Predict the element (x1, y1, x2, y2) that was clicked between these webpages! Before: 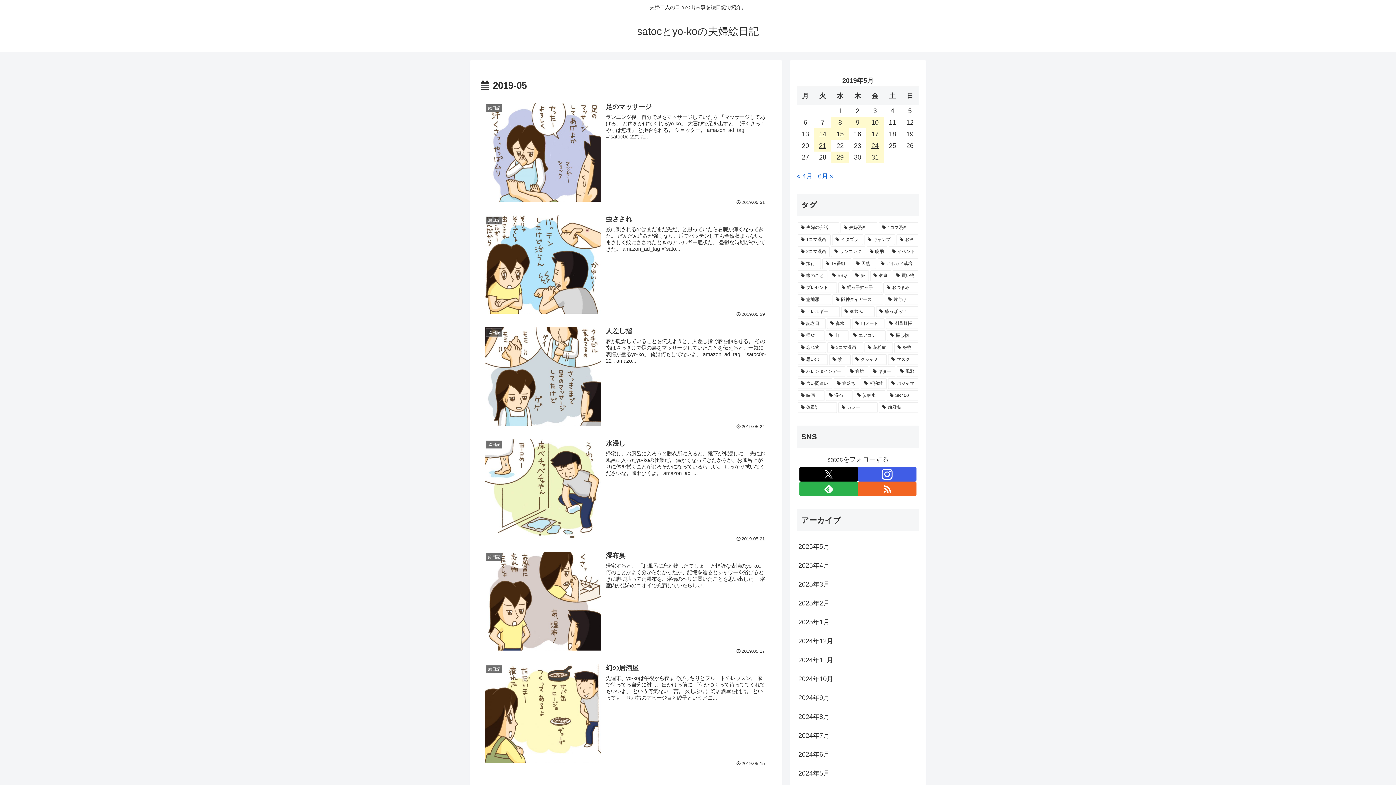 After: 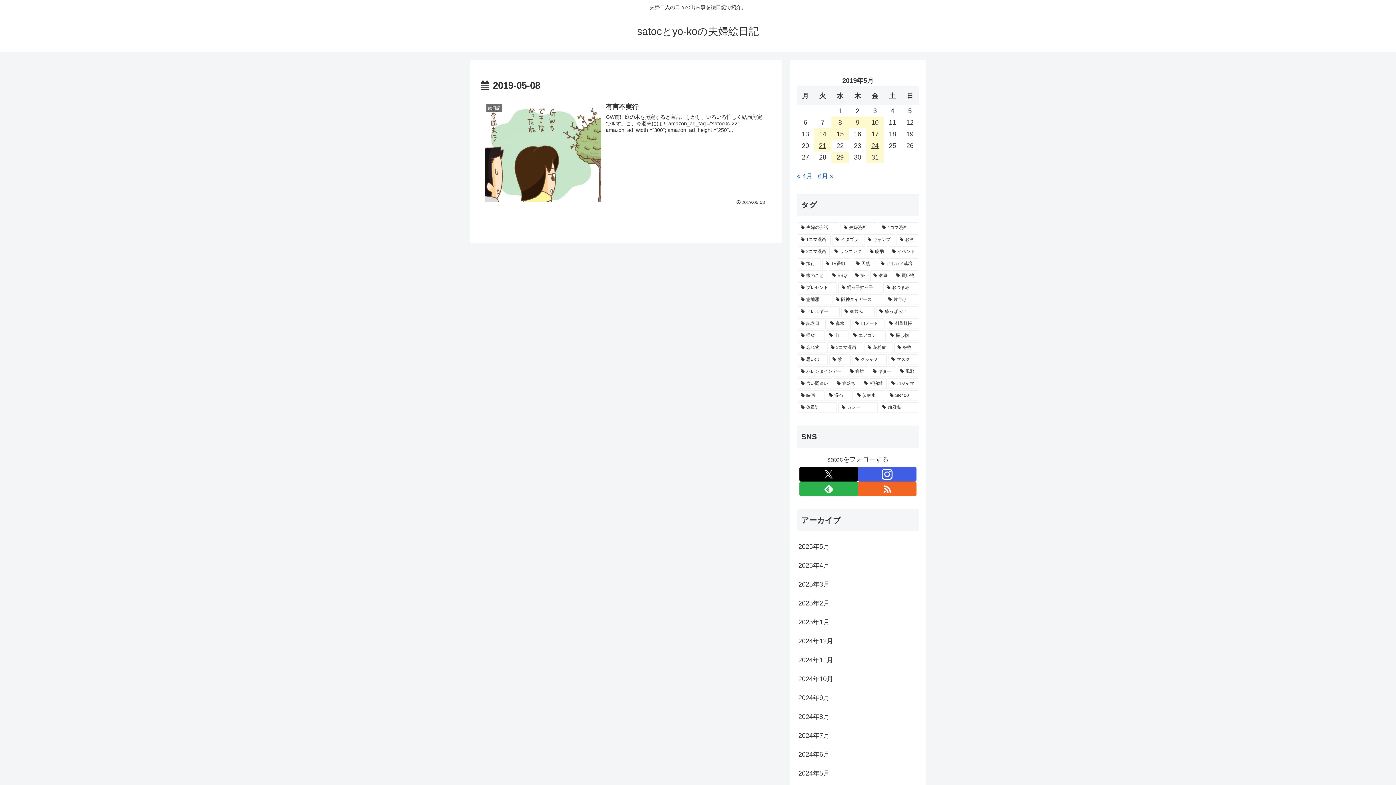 Action: label: 2019年5月8日 に投稿を公開 bbox: (831, 116, 849, 128)